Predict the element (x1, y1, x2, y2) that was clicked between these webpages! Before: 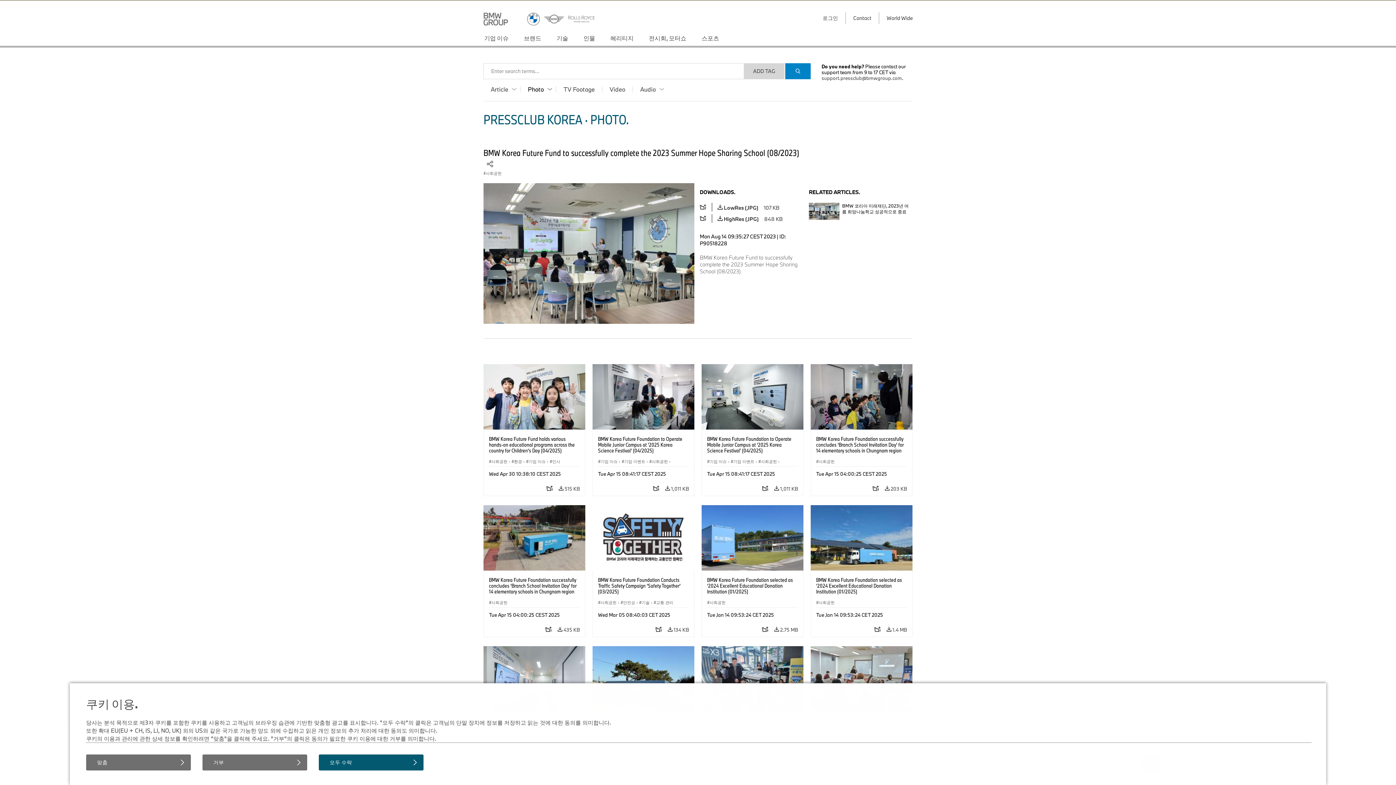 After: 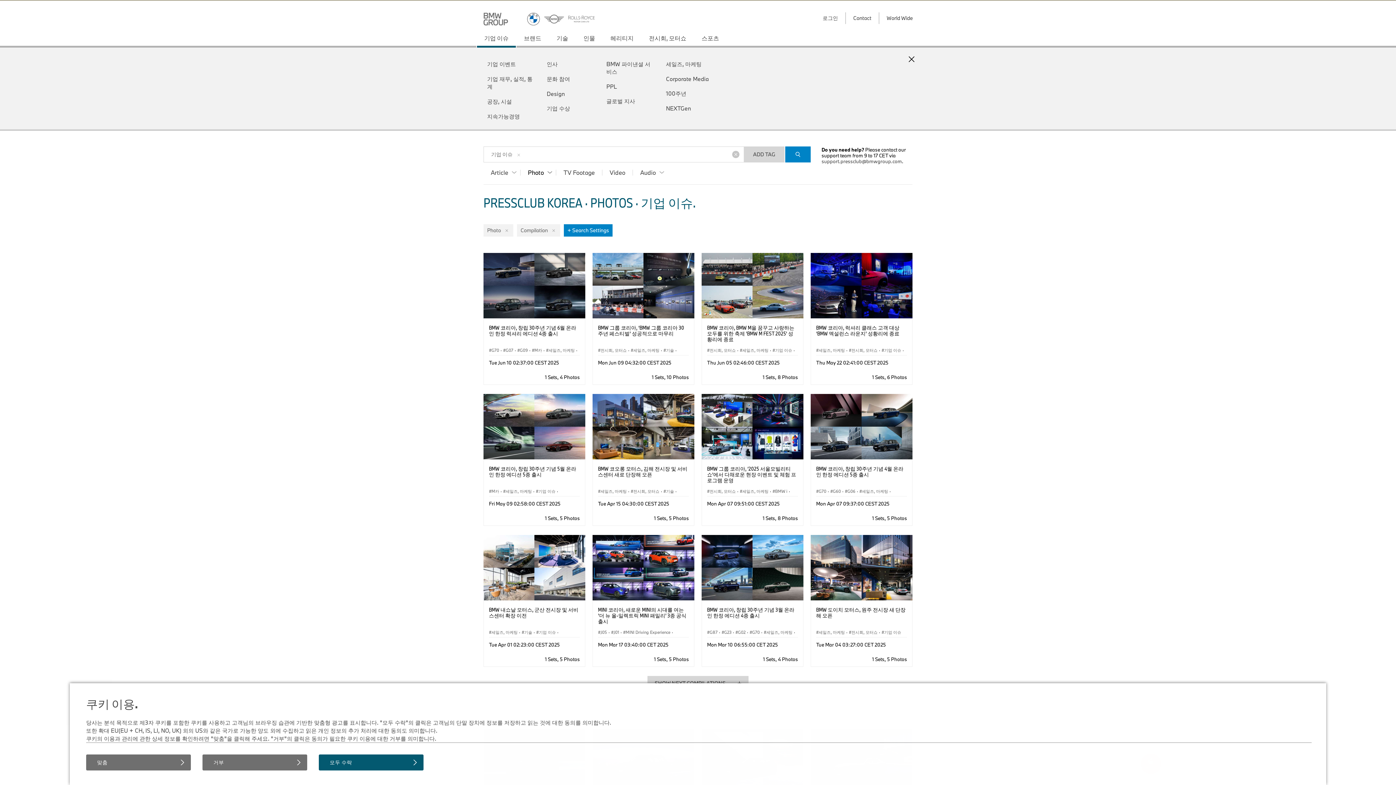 Action: label: 기업 이슈 bbox: (476, 30, 516, 47)